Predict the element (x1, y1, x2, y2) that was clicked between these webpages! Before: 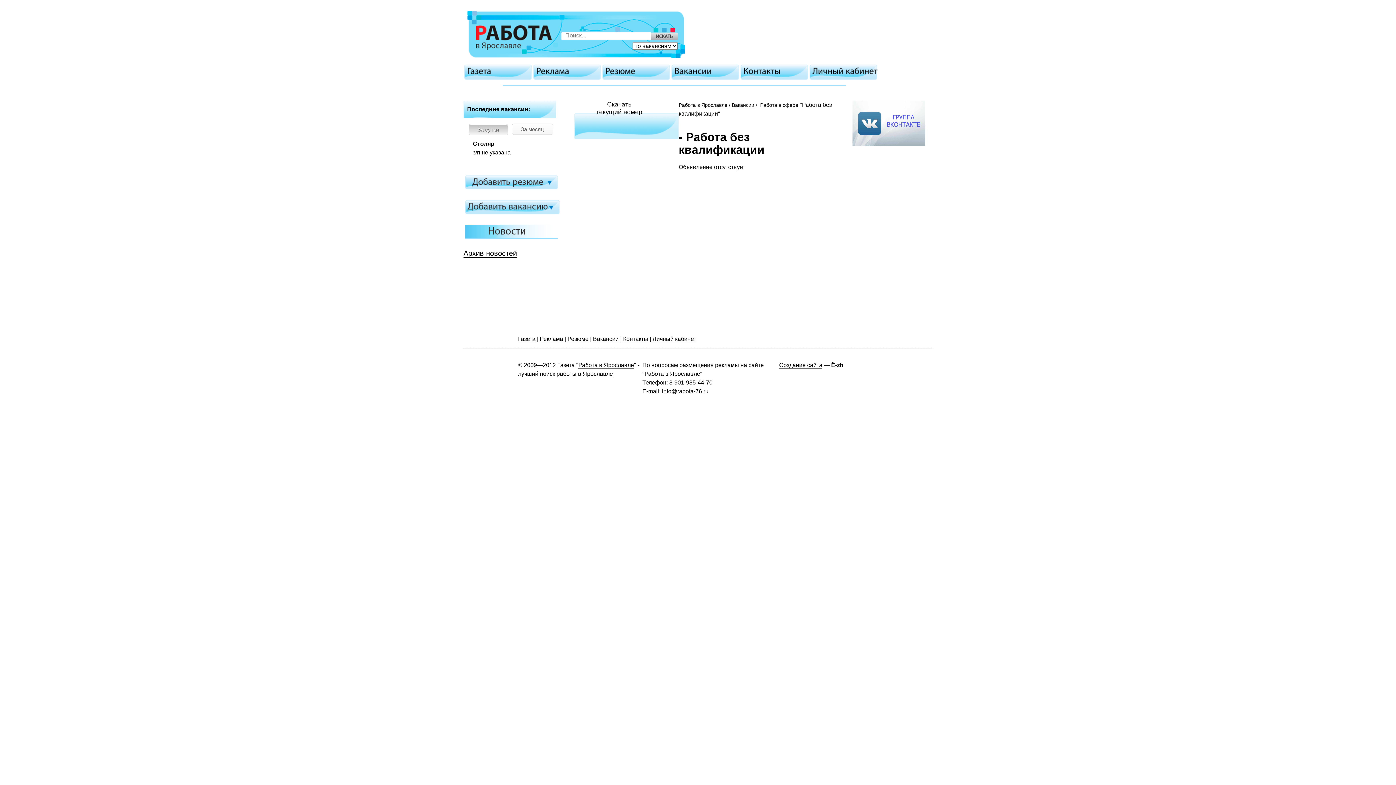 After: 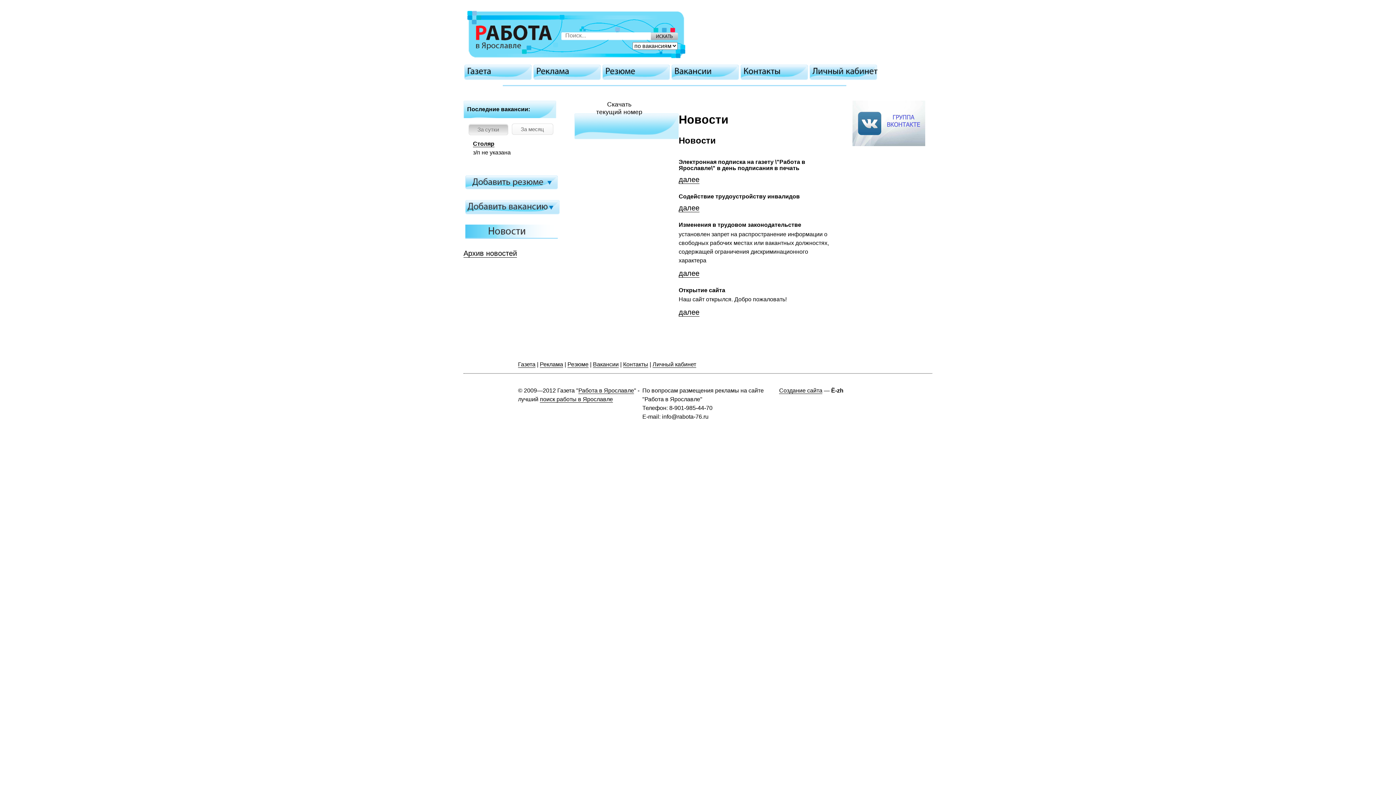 Action: bbox: (463, 249, 517, 257) label: Архив новостей